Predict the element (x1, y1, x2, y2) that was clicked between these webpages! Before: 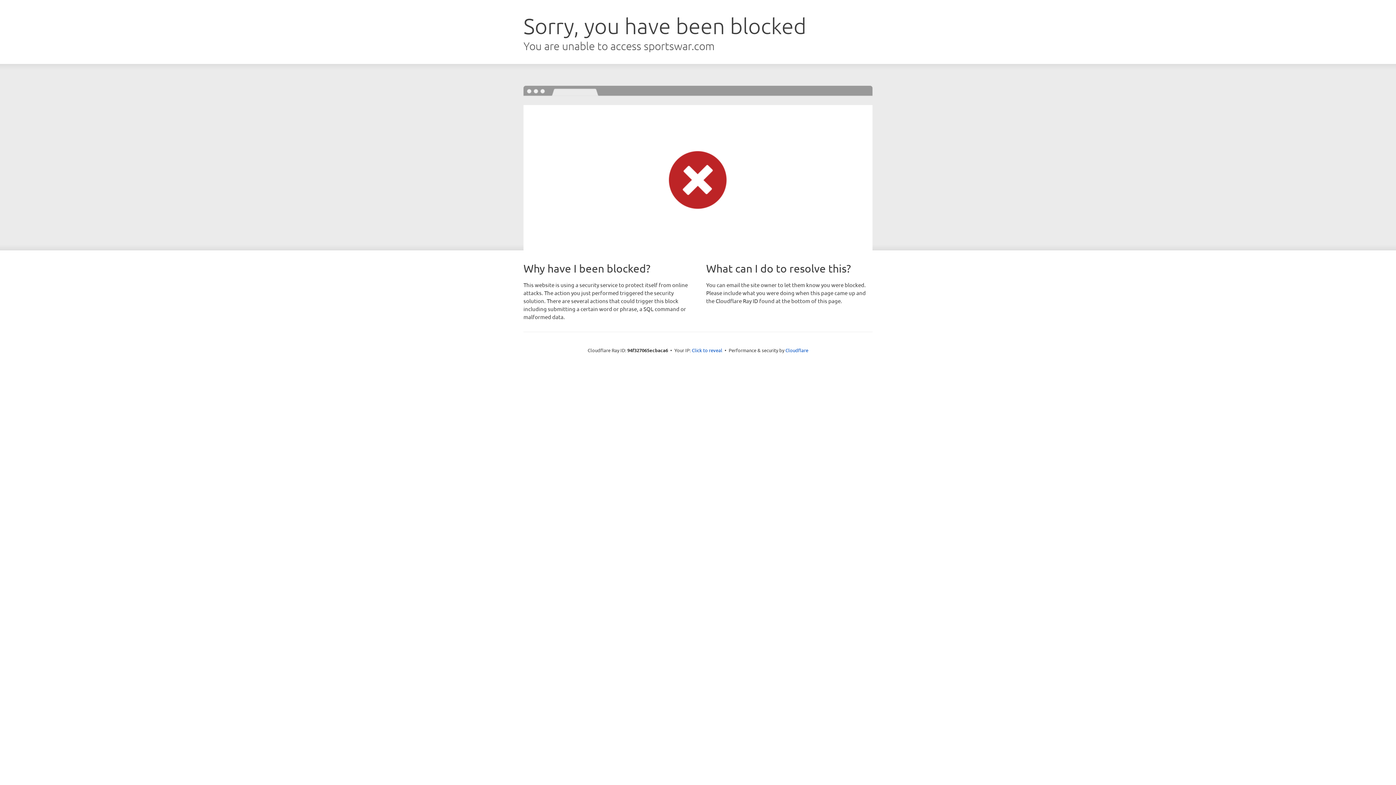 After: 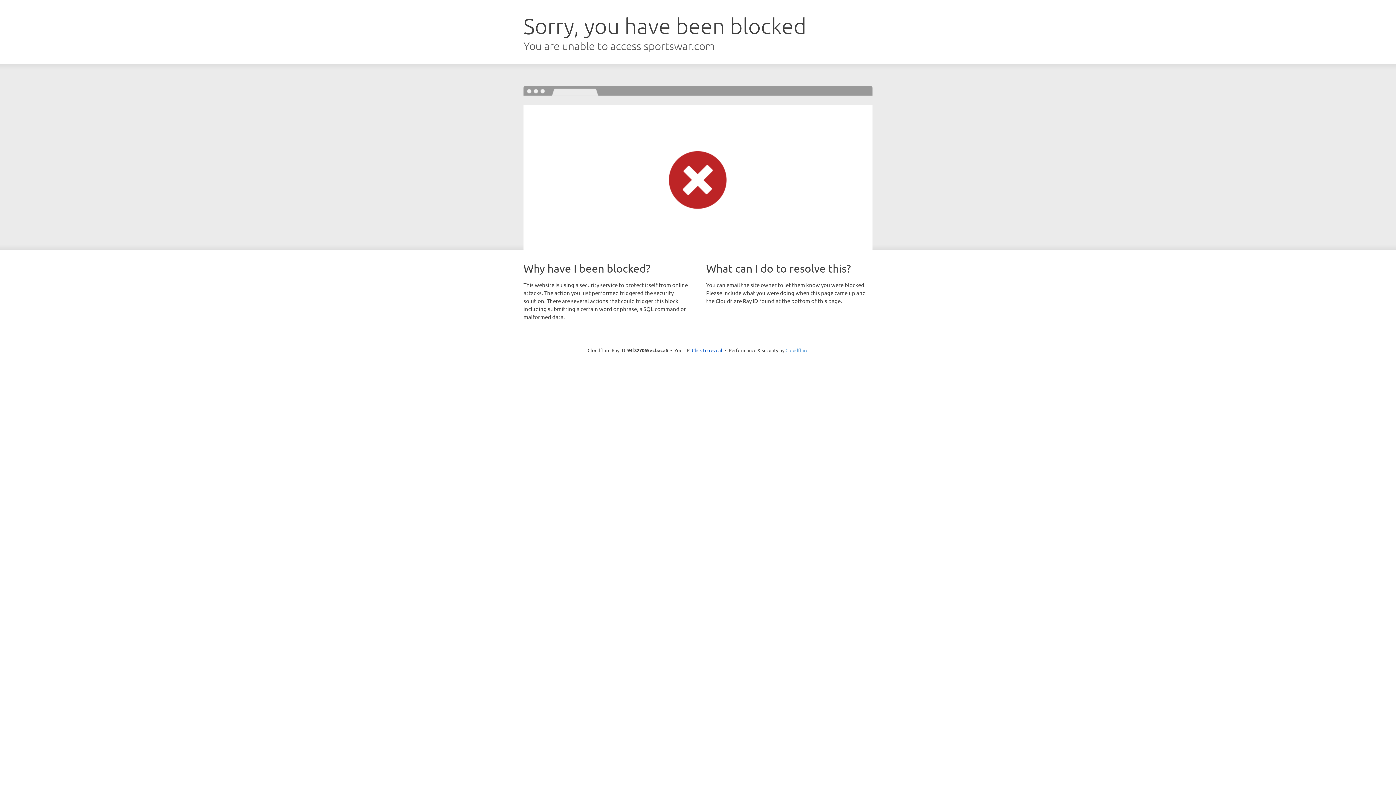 Action: label: Cloudflare bbox: (785, 347, 808, 353)